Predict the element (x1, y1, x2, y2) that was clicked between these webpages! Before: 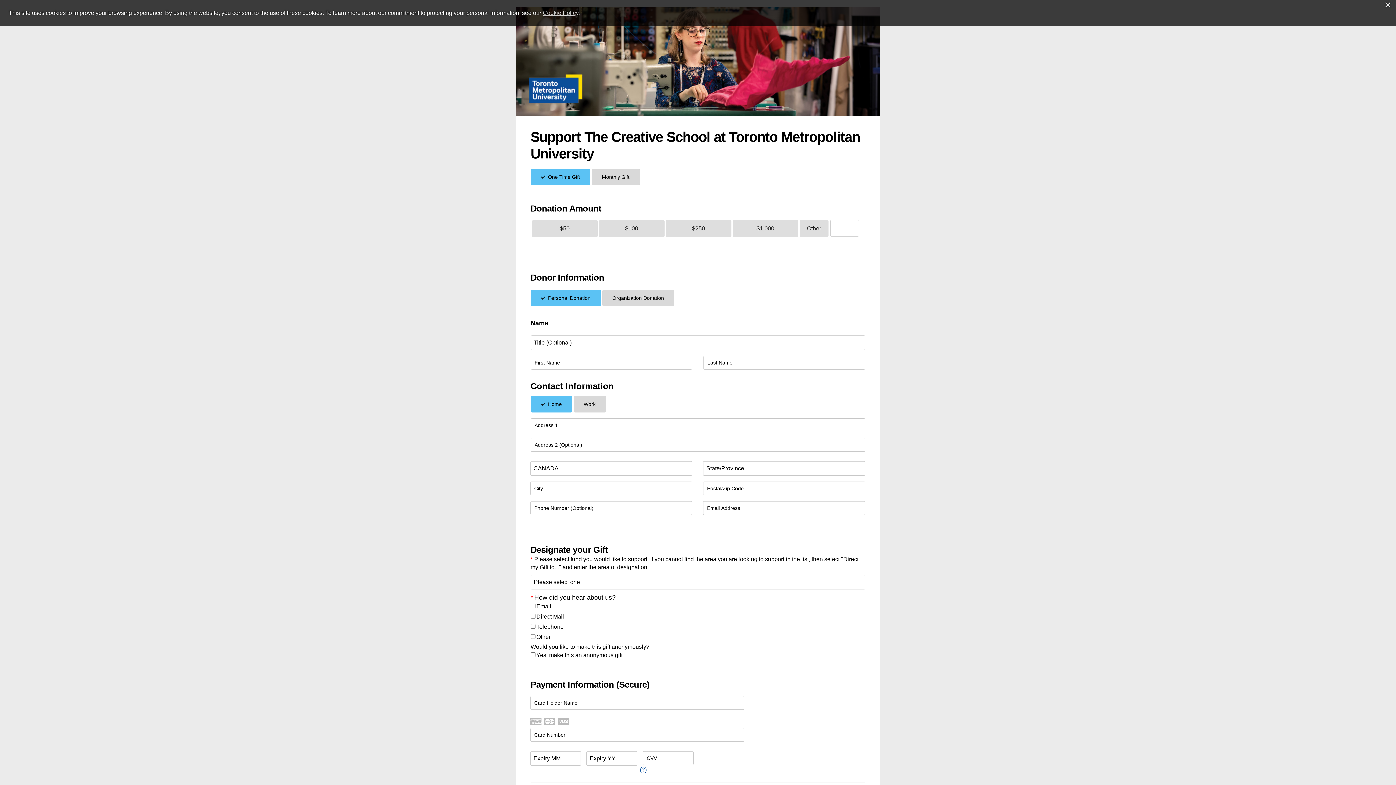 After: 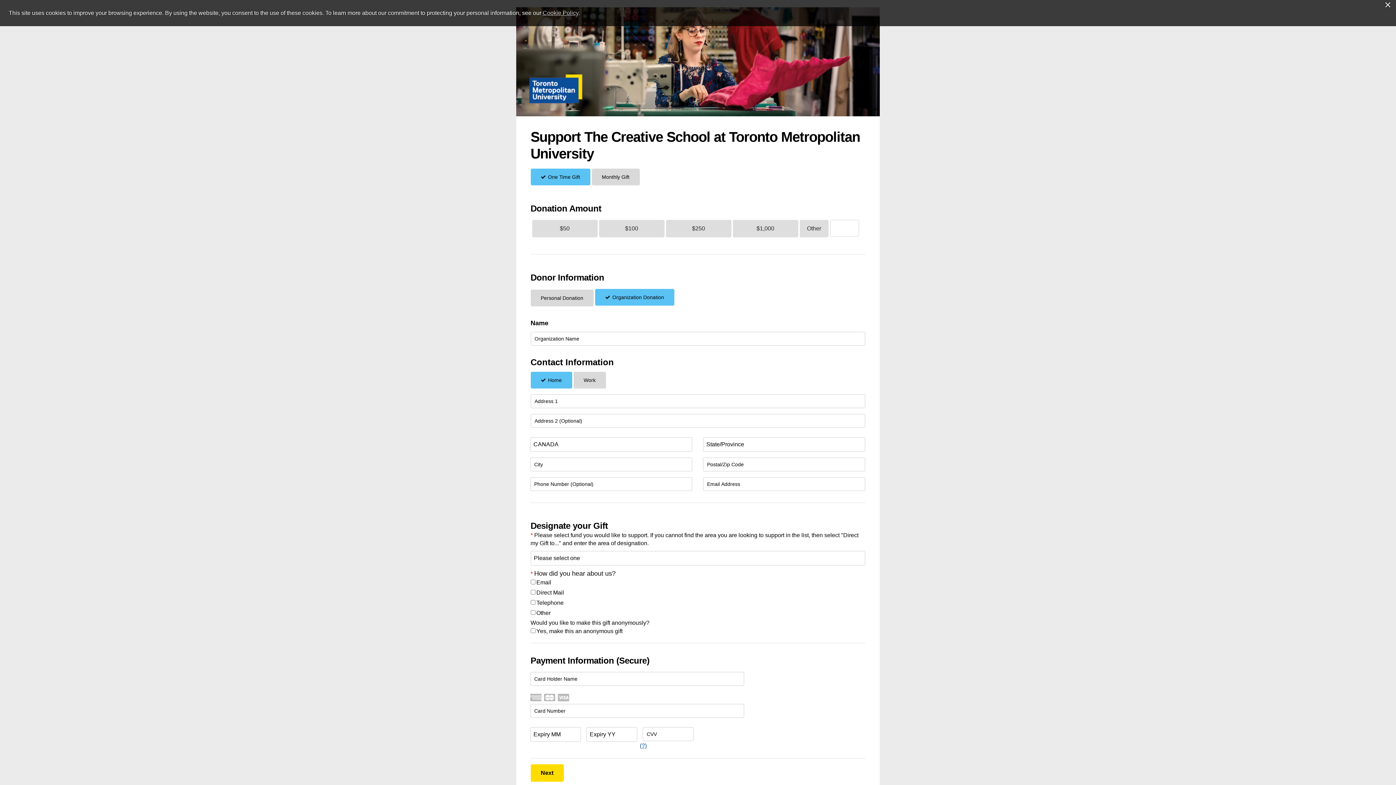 Action: label: Organization Donation bbox: (602, 289, 674, 306)